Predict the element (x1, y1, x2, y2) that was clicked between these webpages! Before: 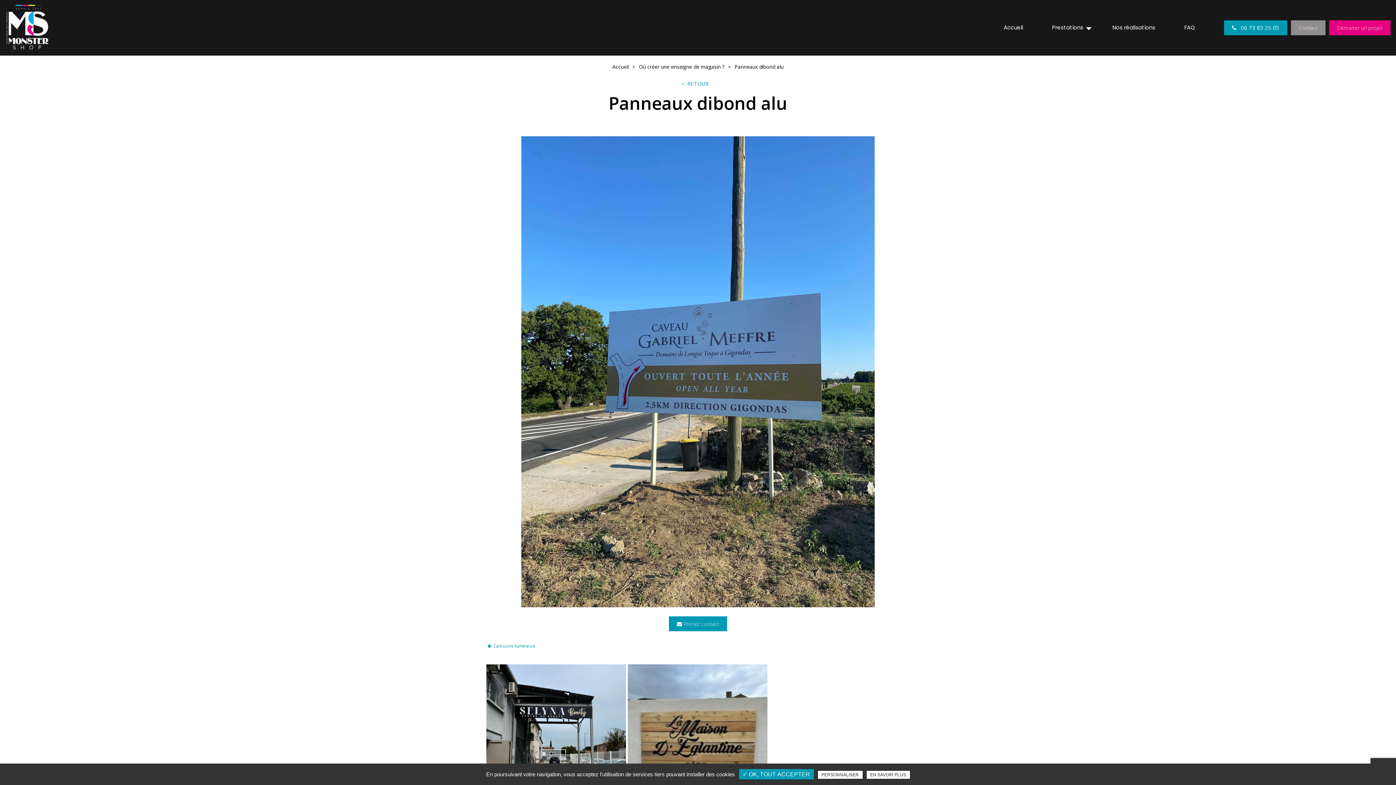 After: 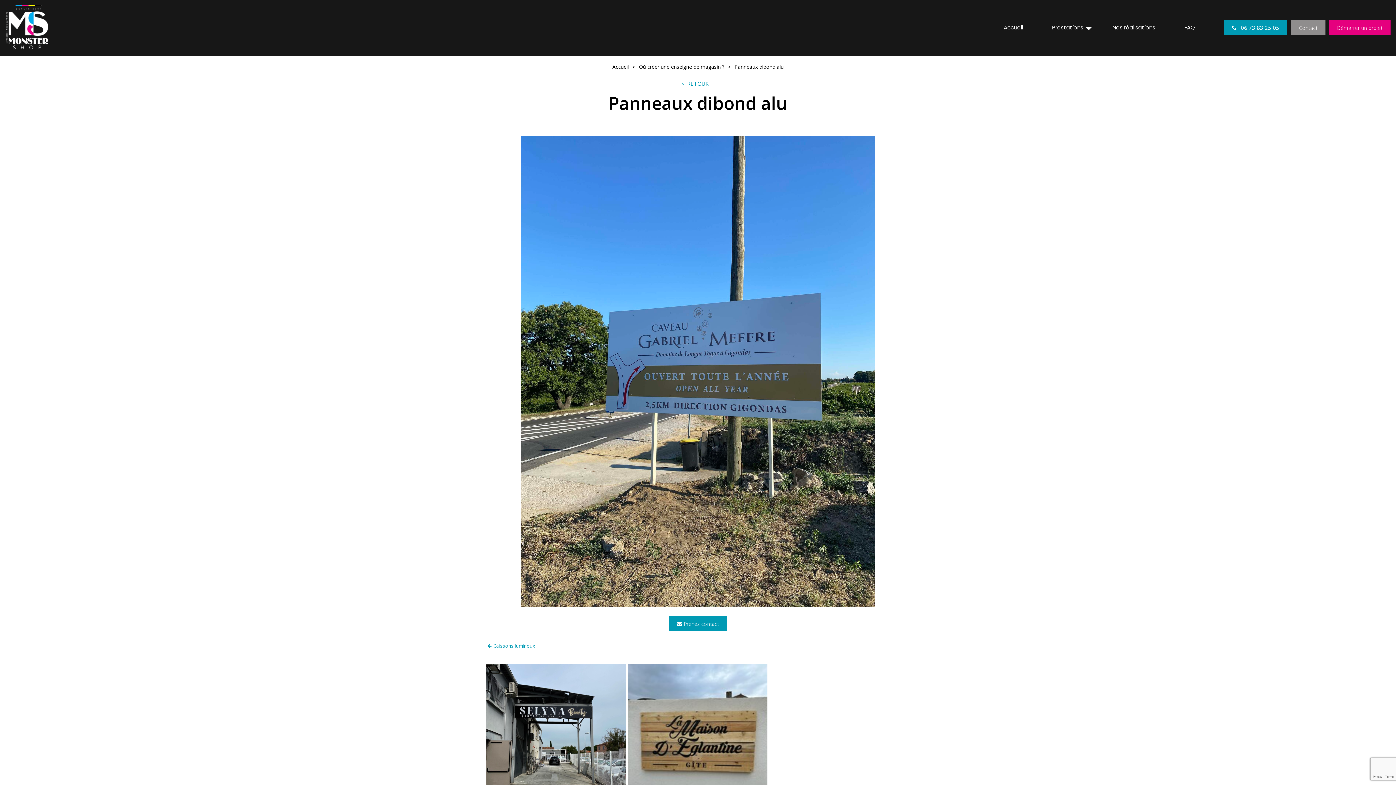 Action: bbox: (739, 769, 814, 780) label: ✓ OK, TOUT ACCEPTER